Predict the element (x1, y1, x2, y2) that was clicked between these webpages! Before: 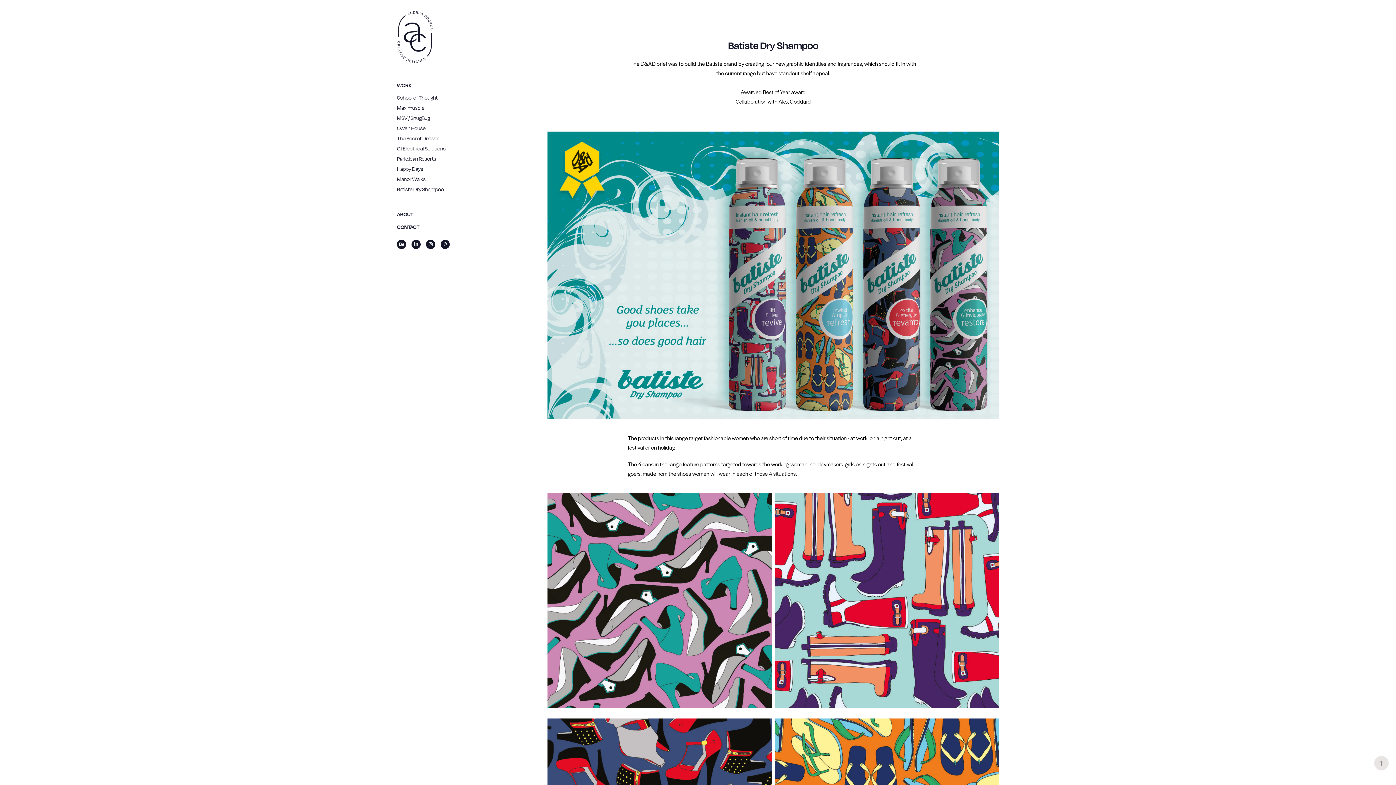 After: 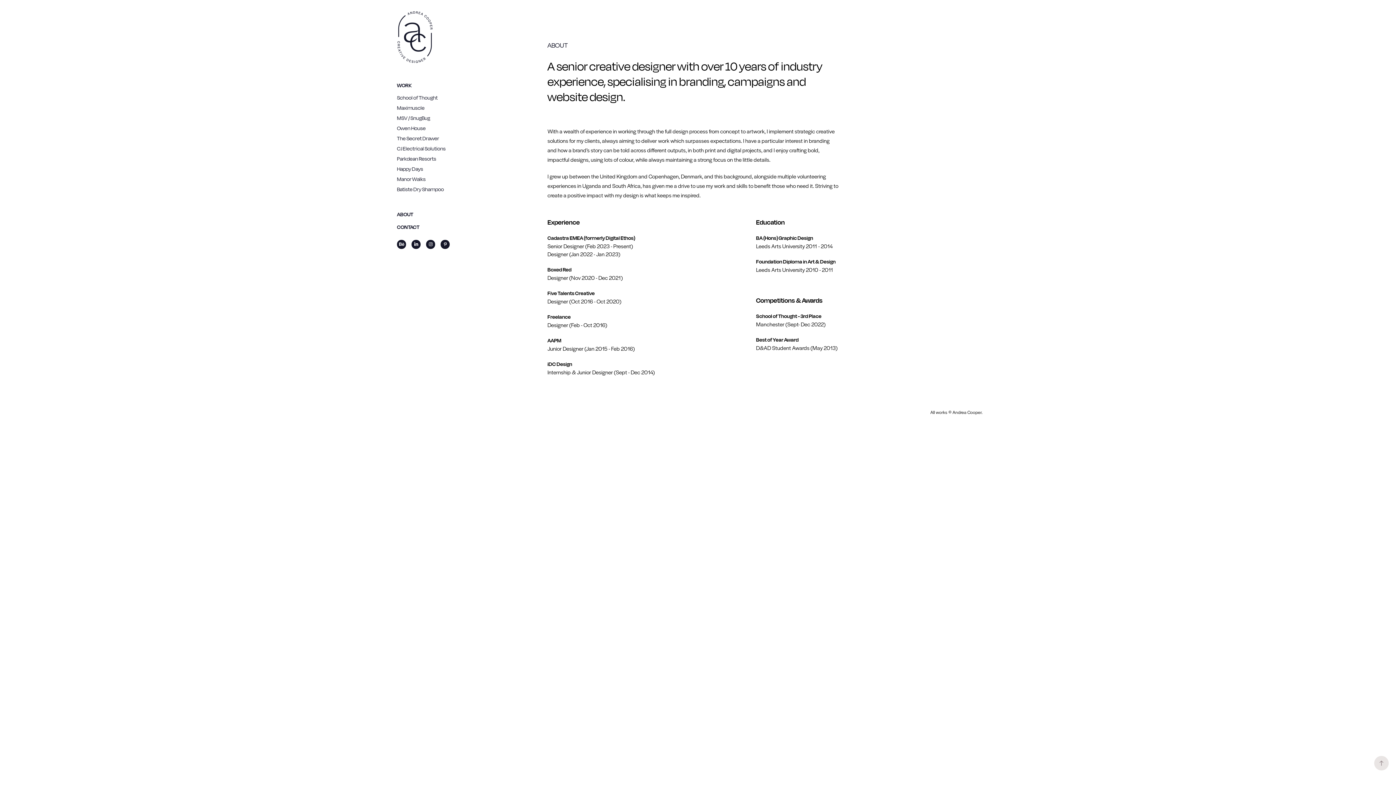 Action: label: ABOUT bbox: (397, 211, 413, 217)